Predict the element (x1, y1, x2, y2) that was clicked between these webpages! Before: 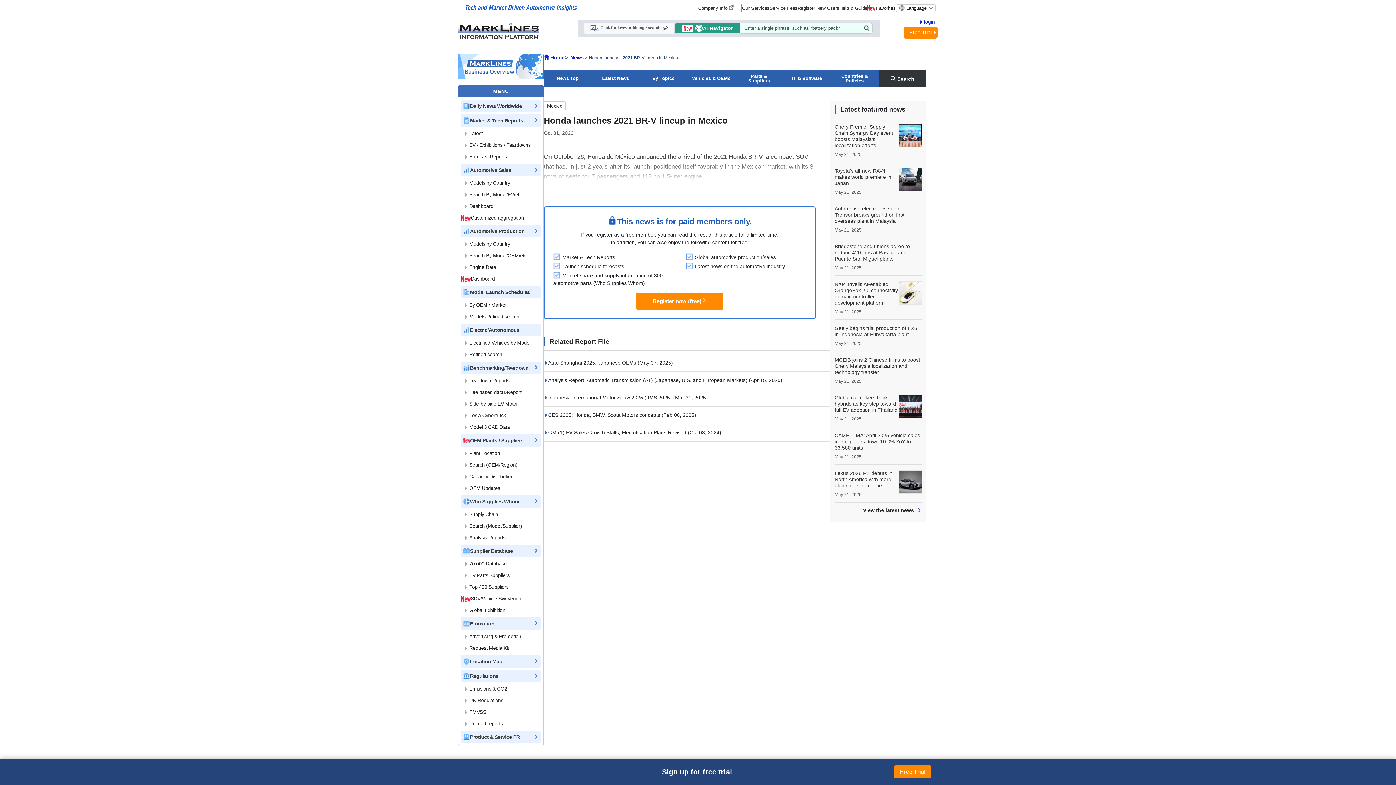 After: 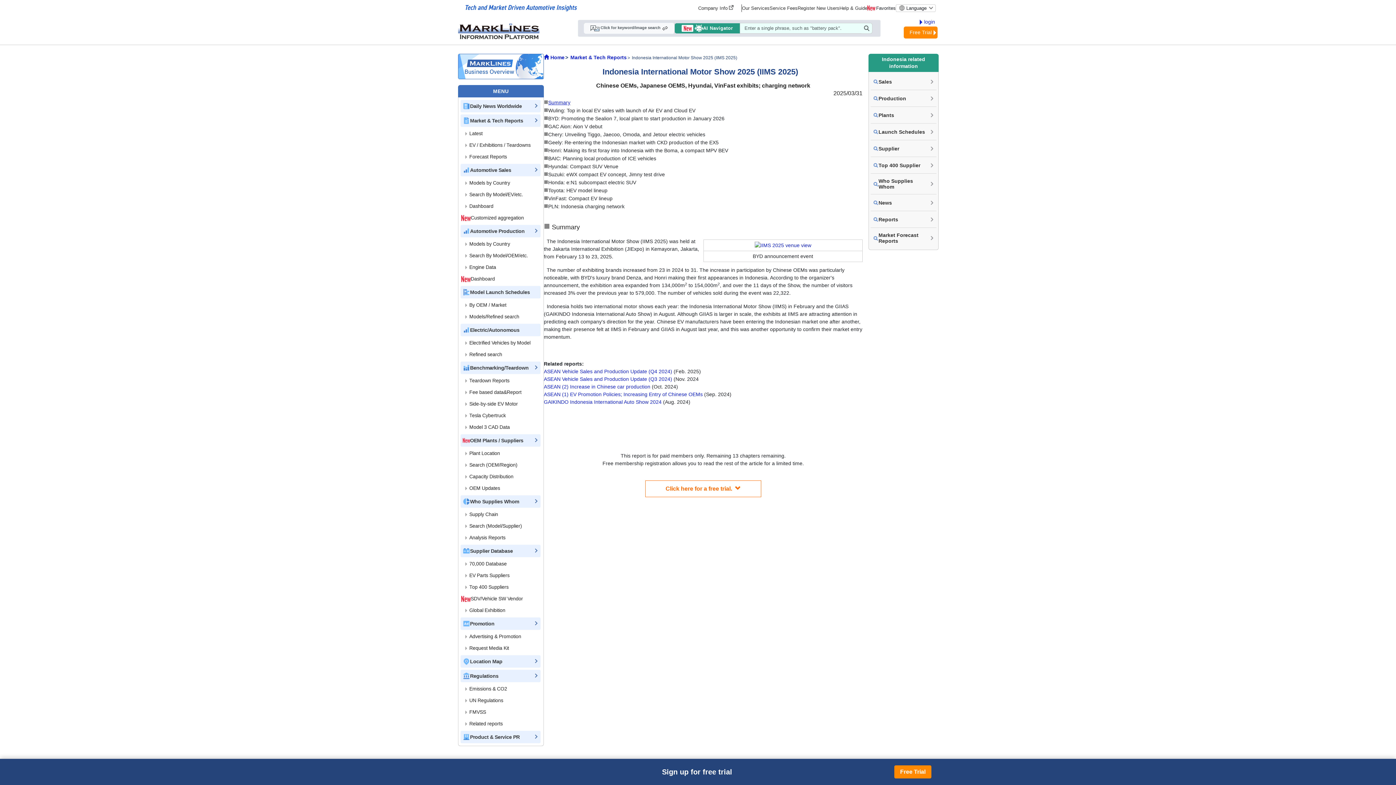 Action: bbox: (548, 394, 673, 400) label: Indonesia International Motor Show 2025 (IIMS 2025) 